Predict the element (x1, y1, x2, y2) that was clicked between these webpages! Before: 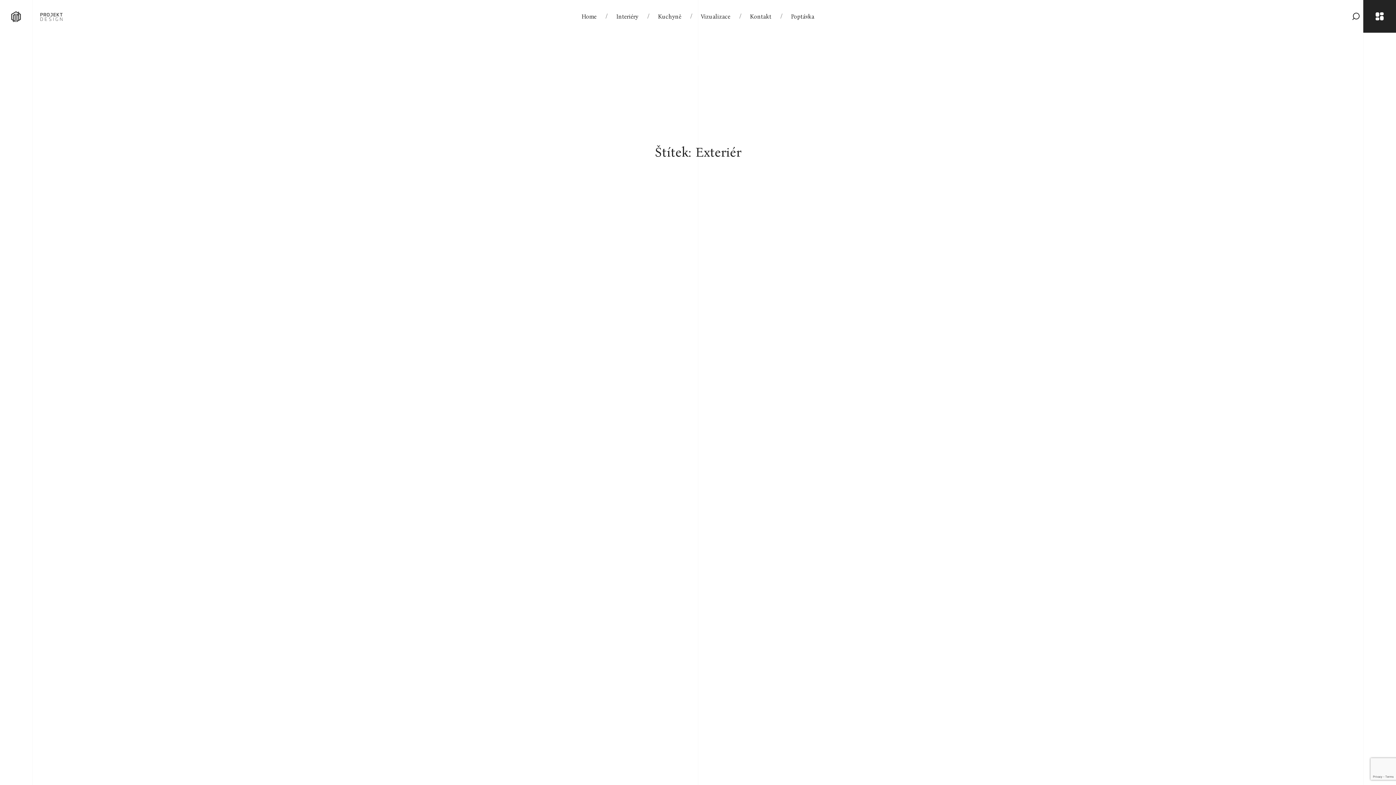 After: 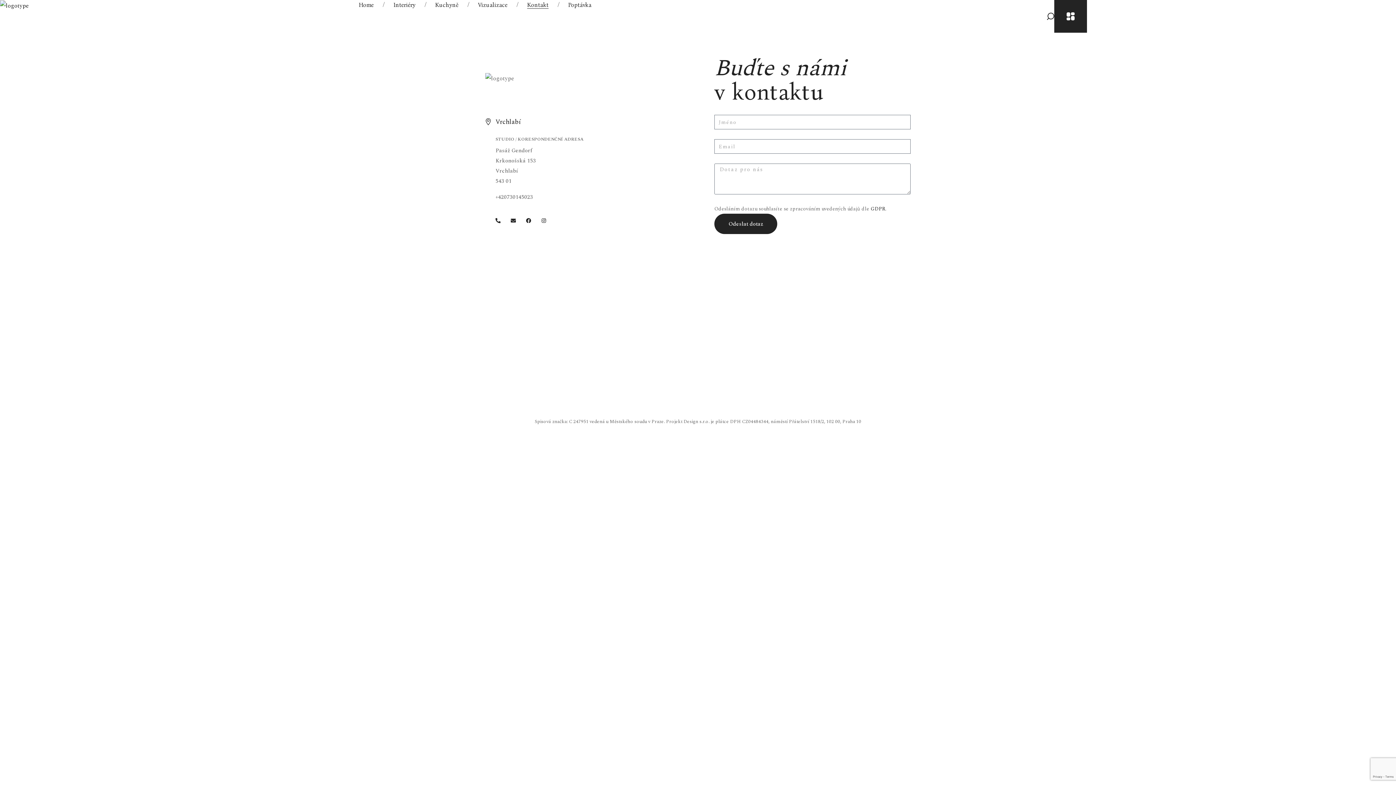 Action: label: Kontakt bbox: (740, 0, 781, 32)